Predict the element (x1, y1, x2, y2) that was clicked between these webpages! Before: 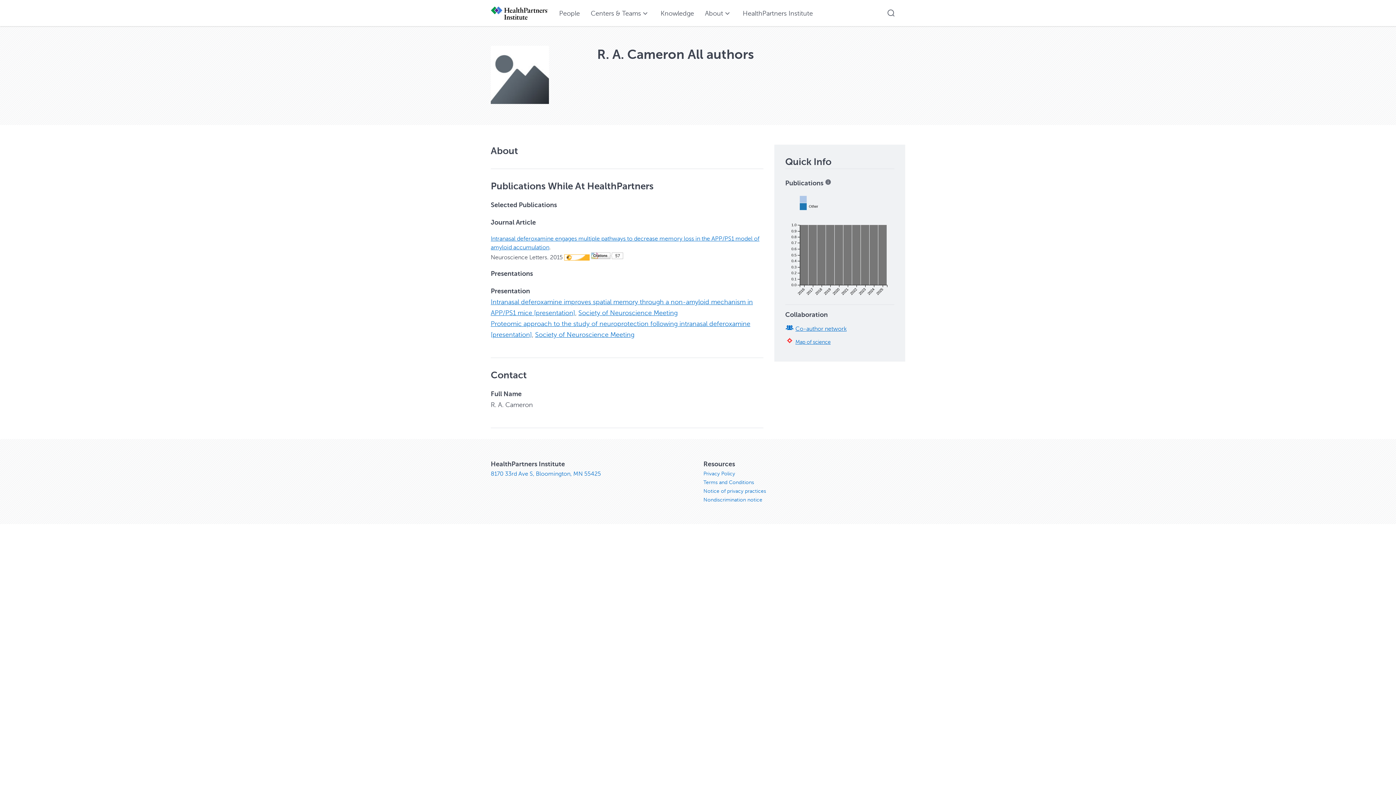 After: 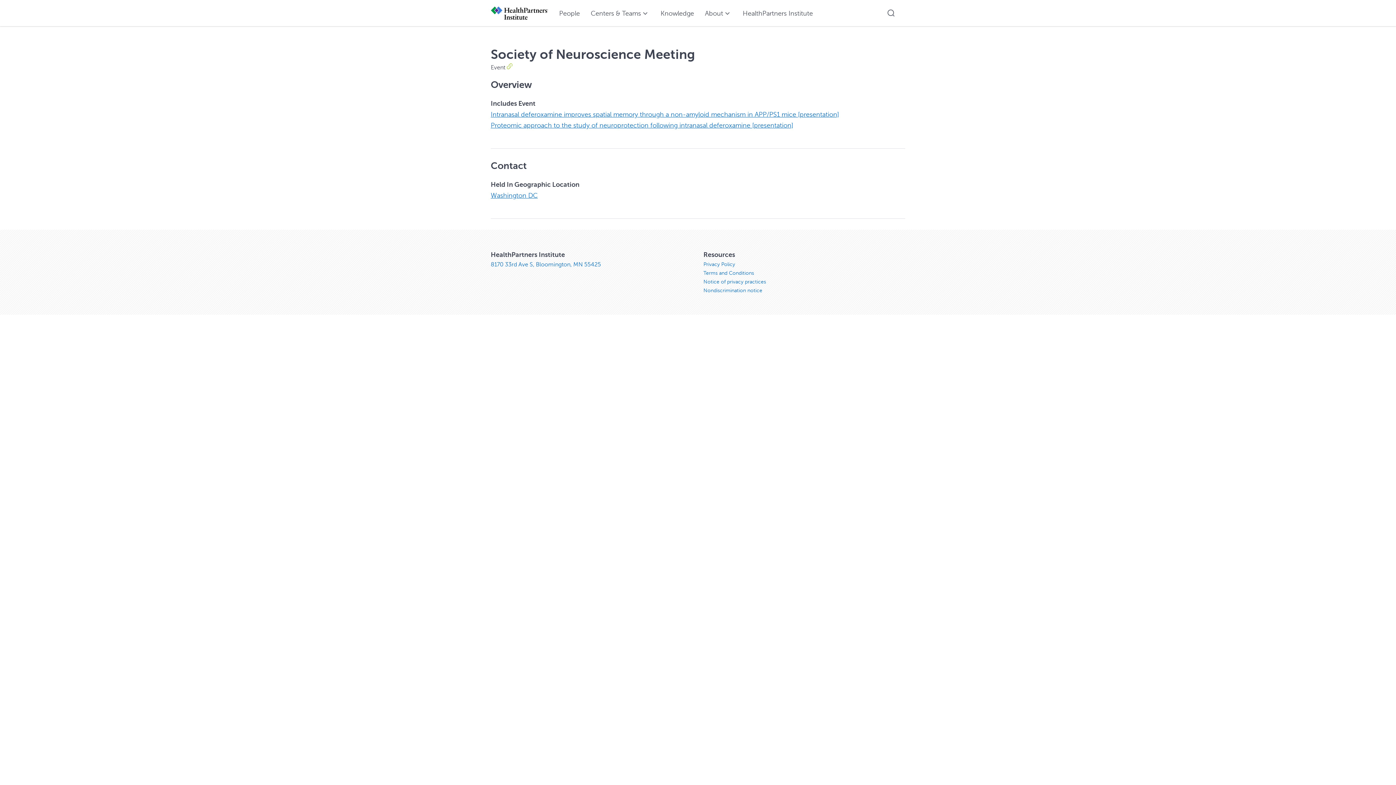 Action: bbox: (535, 331, 634, 338) label: Society of Neuroscience Meeting